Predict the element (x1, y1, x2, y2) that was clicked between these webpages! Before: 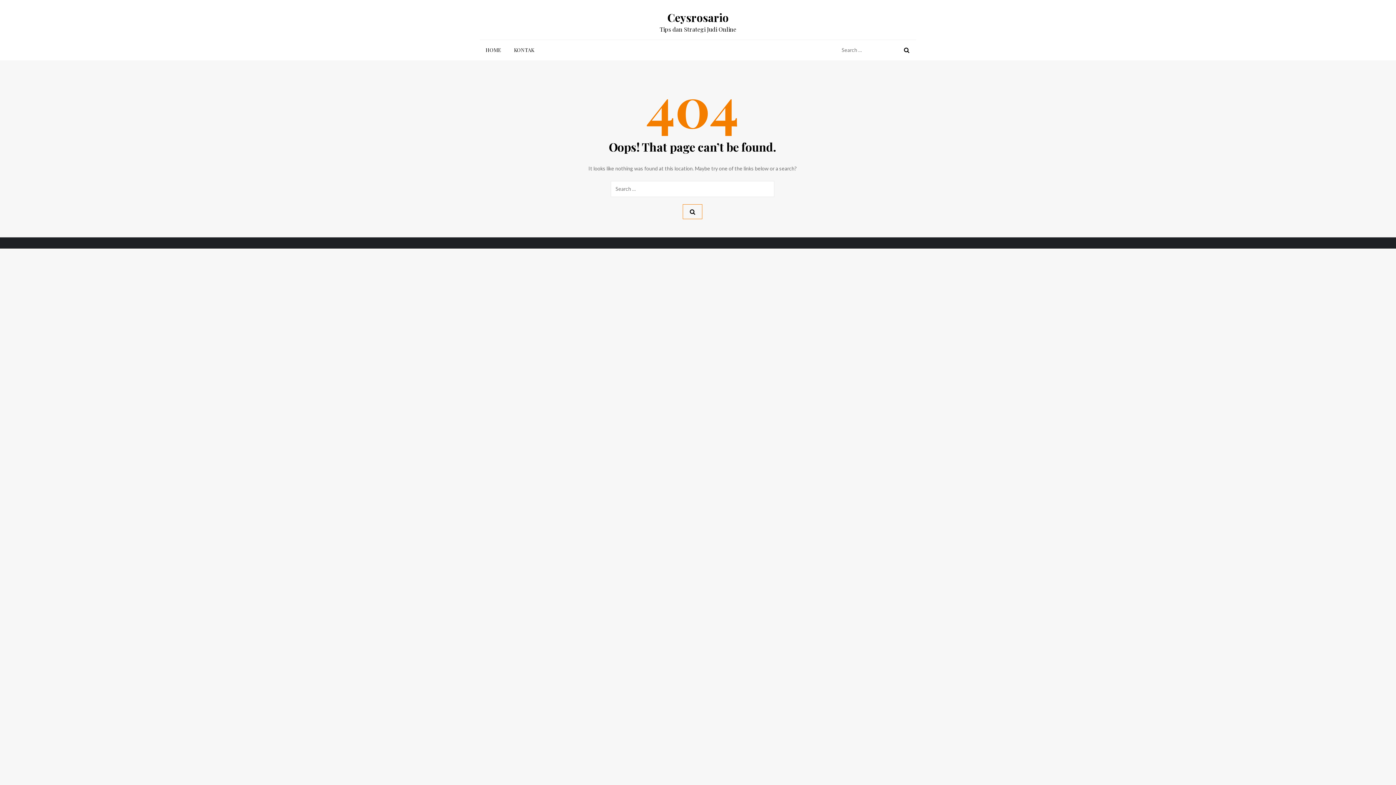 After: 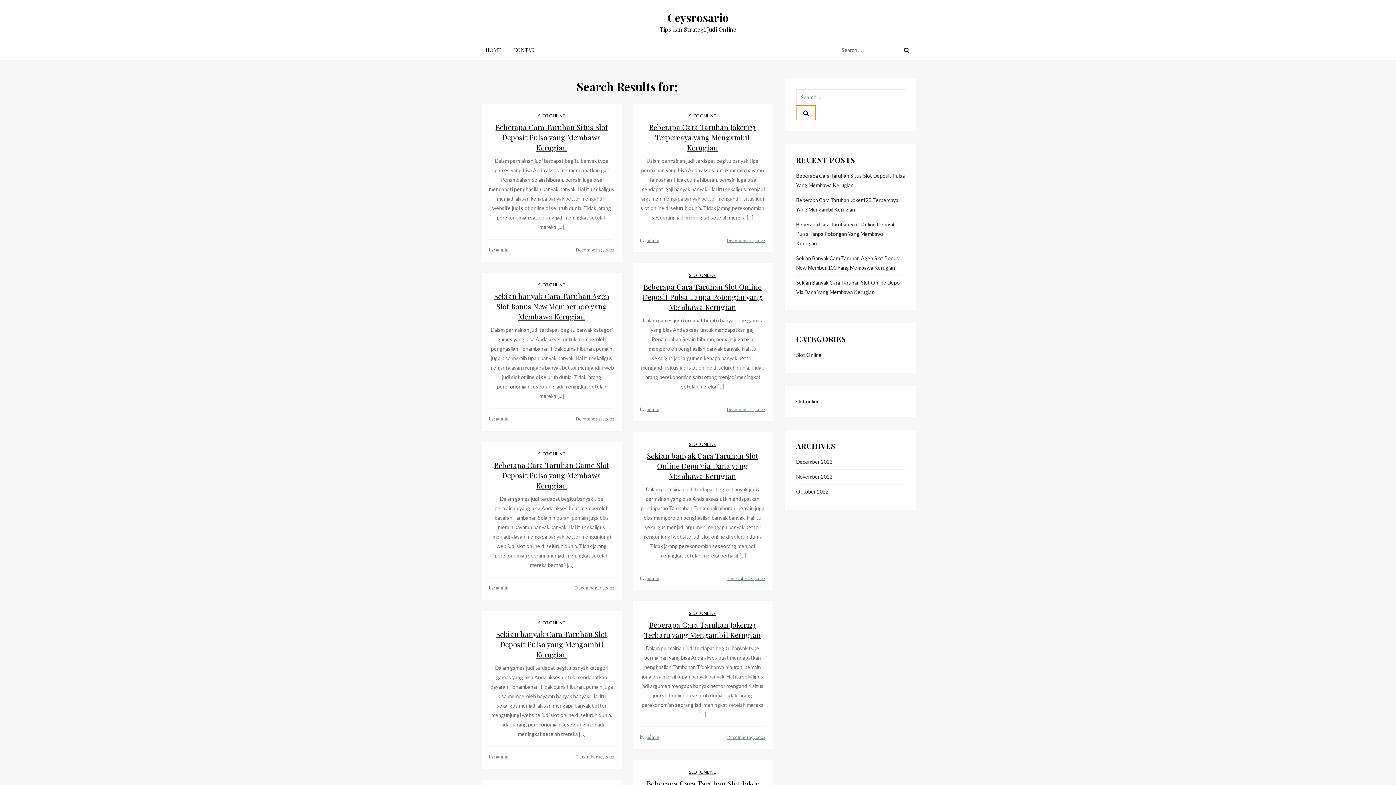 Action: bbox: (897, 40, 916, 60)